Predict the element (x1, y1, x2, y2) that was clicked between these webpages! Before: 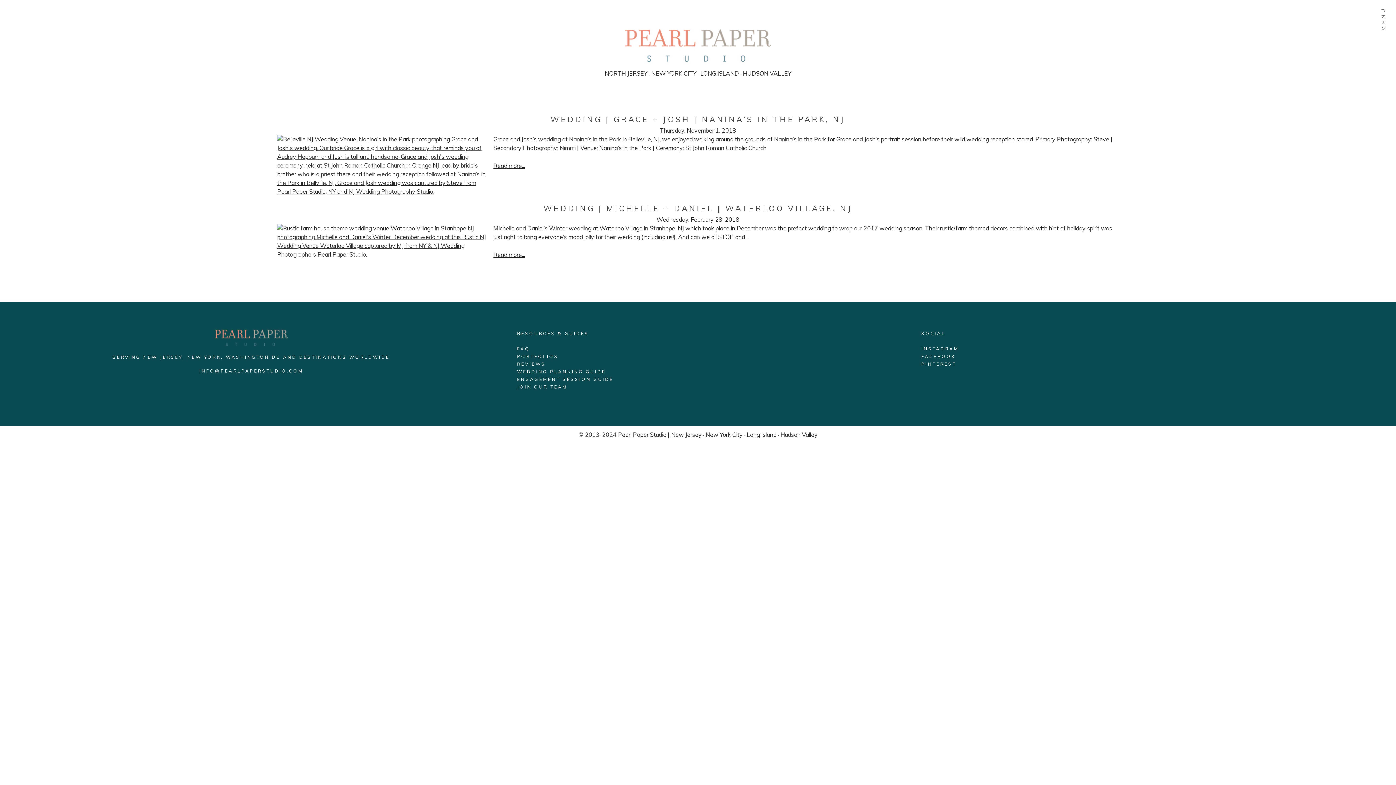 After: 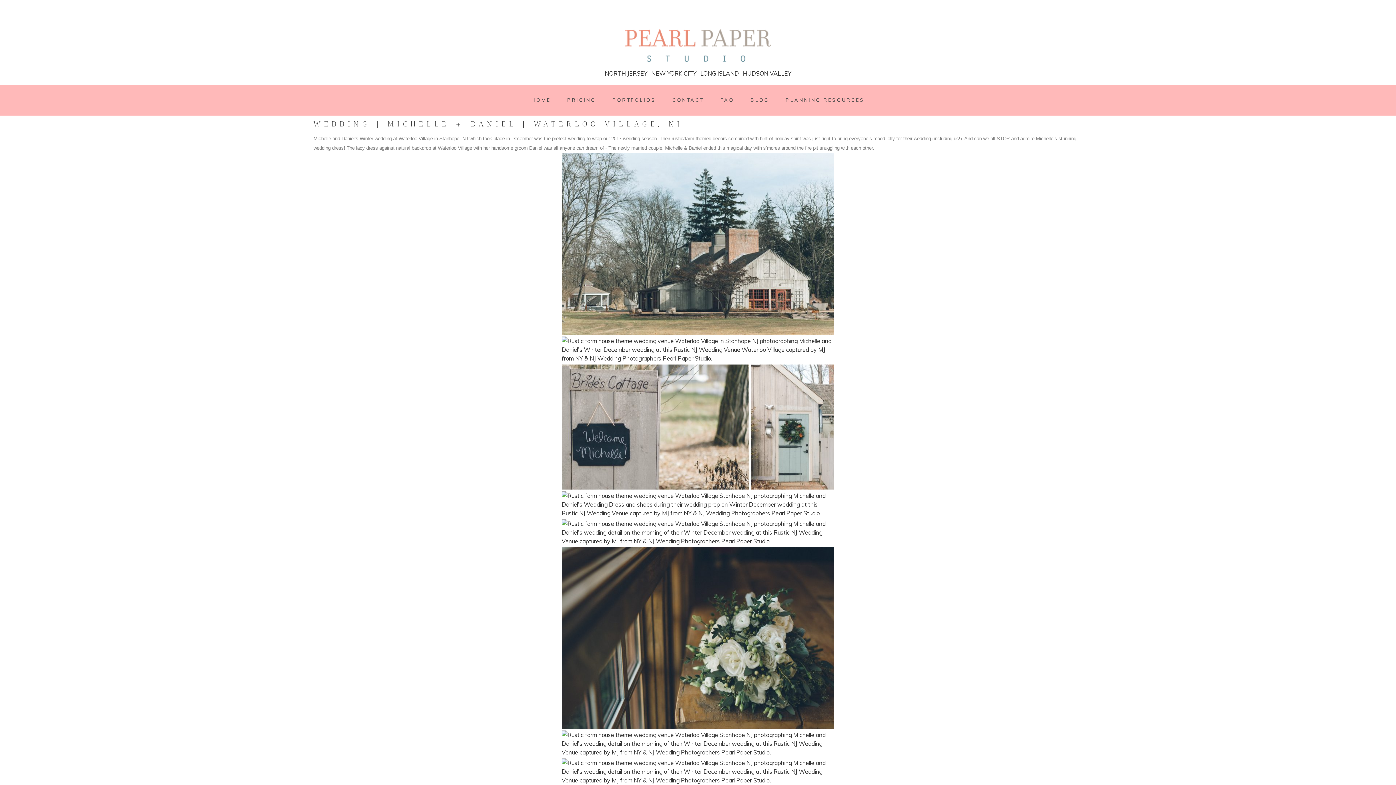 Action: bbox: (493, 250, 1119, 259) label: Read more...